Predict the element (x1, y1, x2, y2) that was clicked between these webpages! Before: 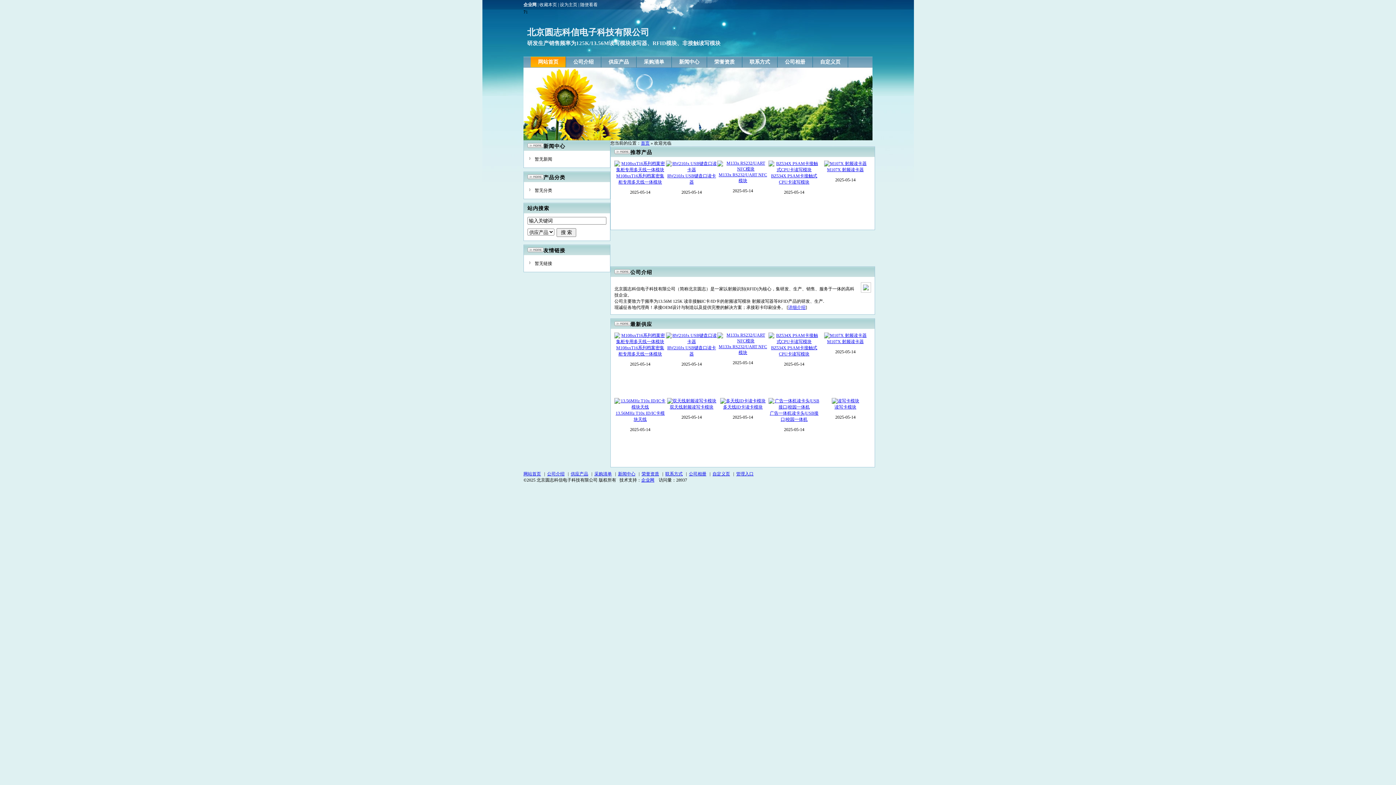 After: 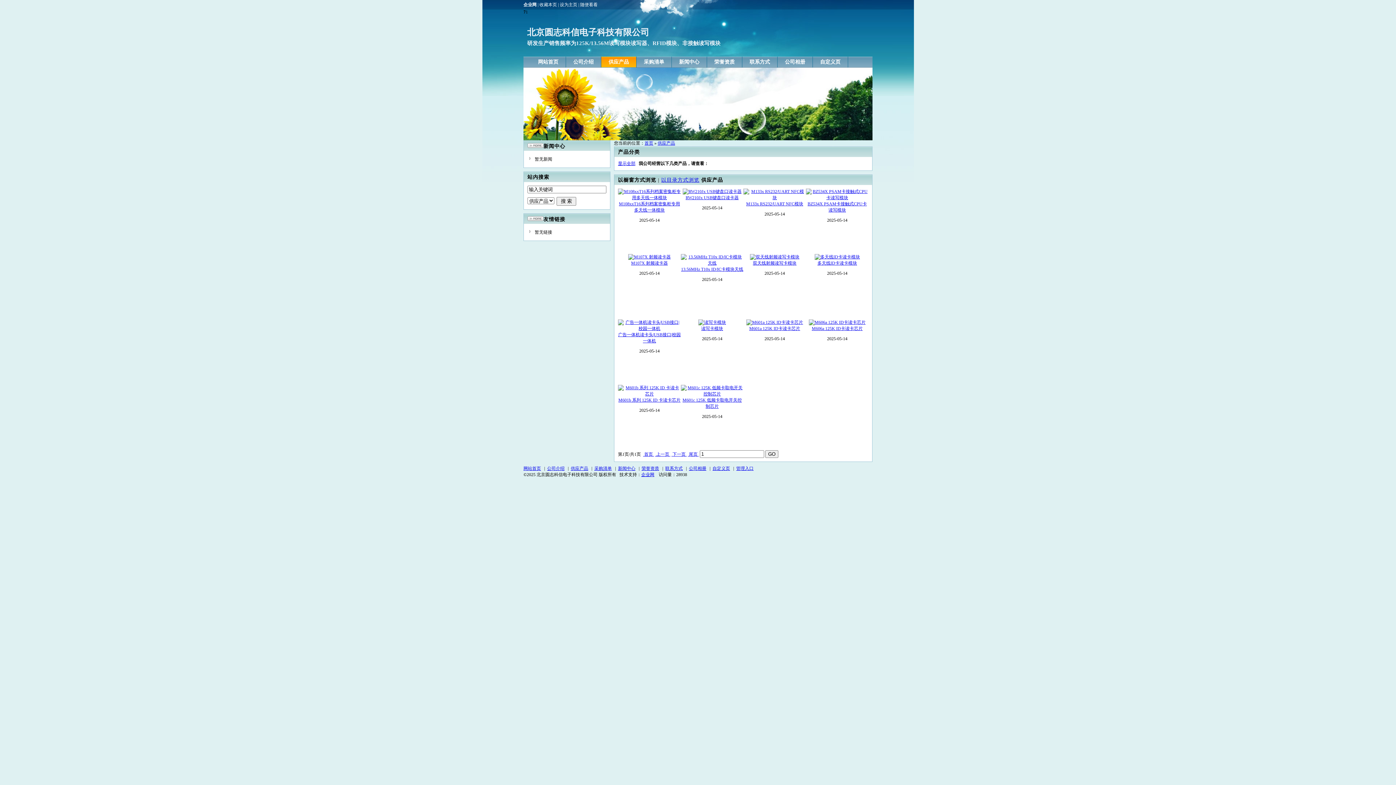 Action: bbox: (614, 321, 630, 327)